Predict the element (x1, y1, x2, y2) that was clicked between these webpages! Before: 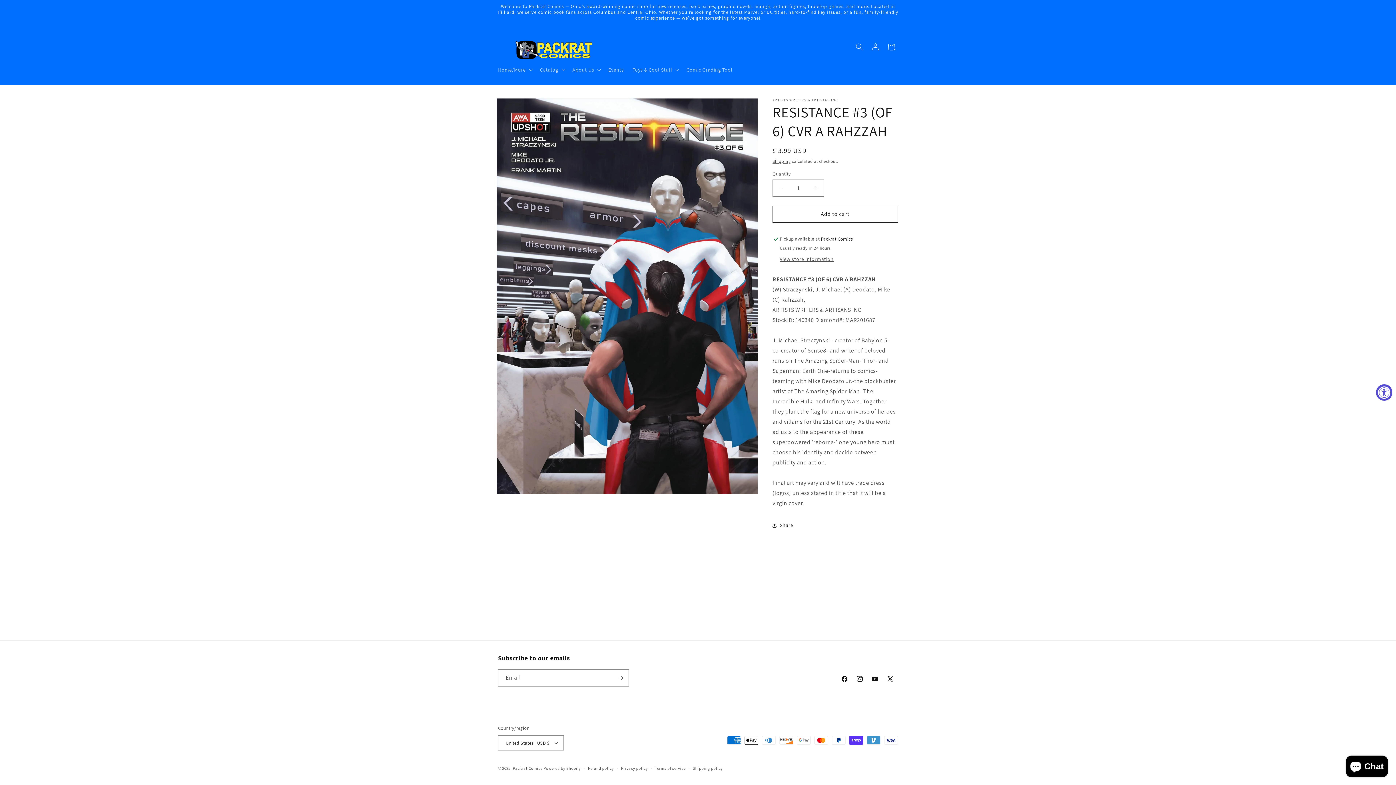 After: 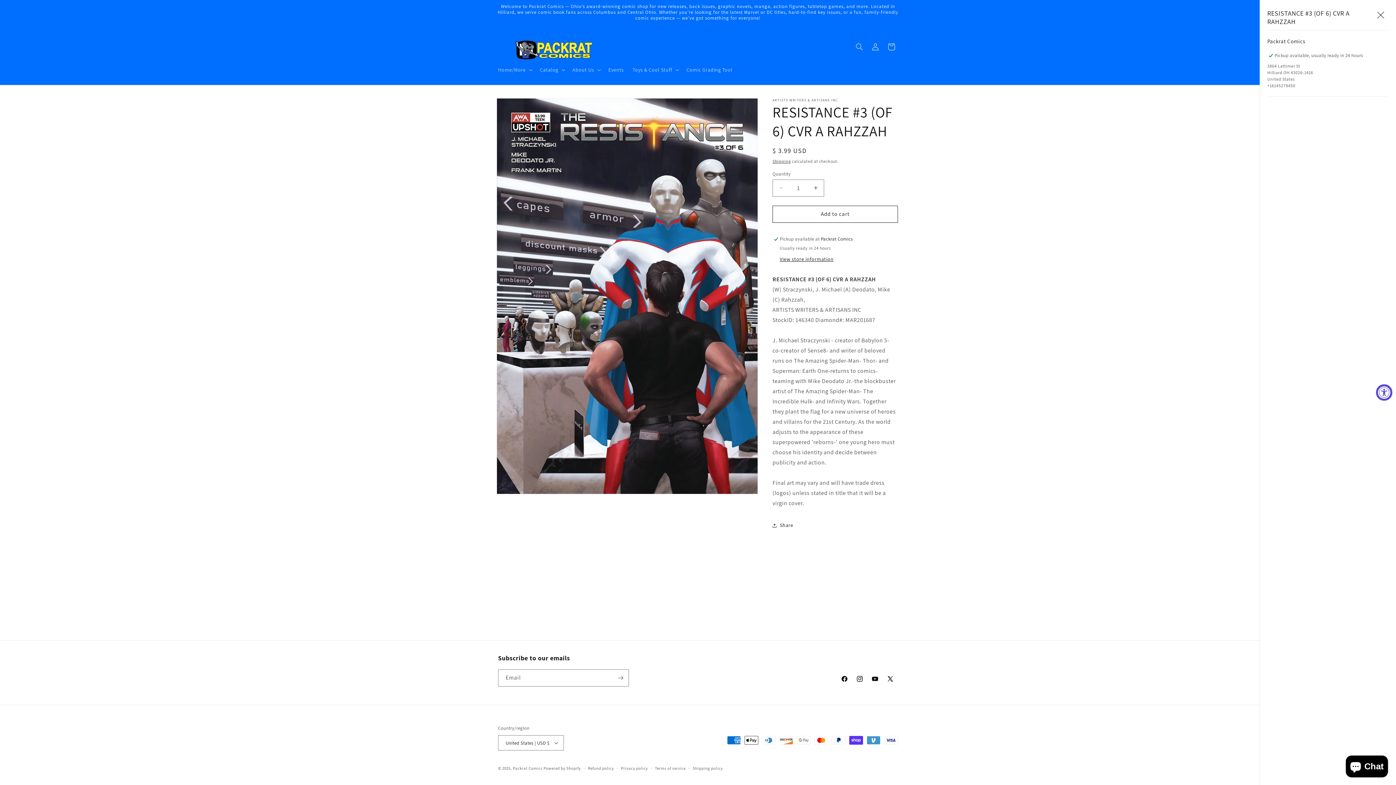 Action: label: View store information bbox: (780, 255, 833, 263)